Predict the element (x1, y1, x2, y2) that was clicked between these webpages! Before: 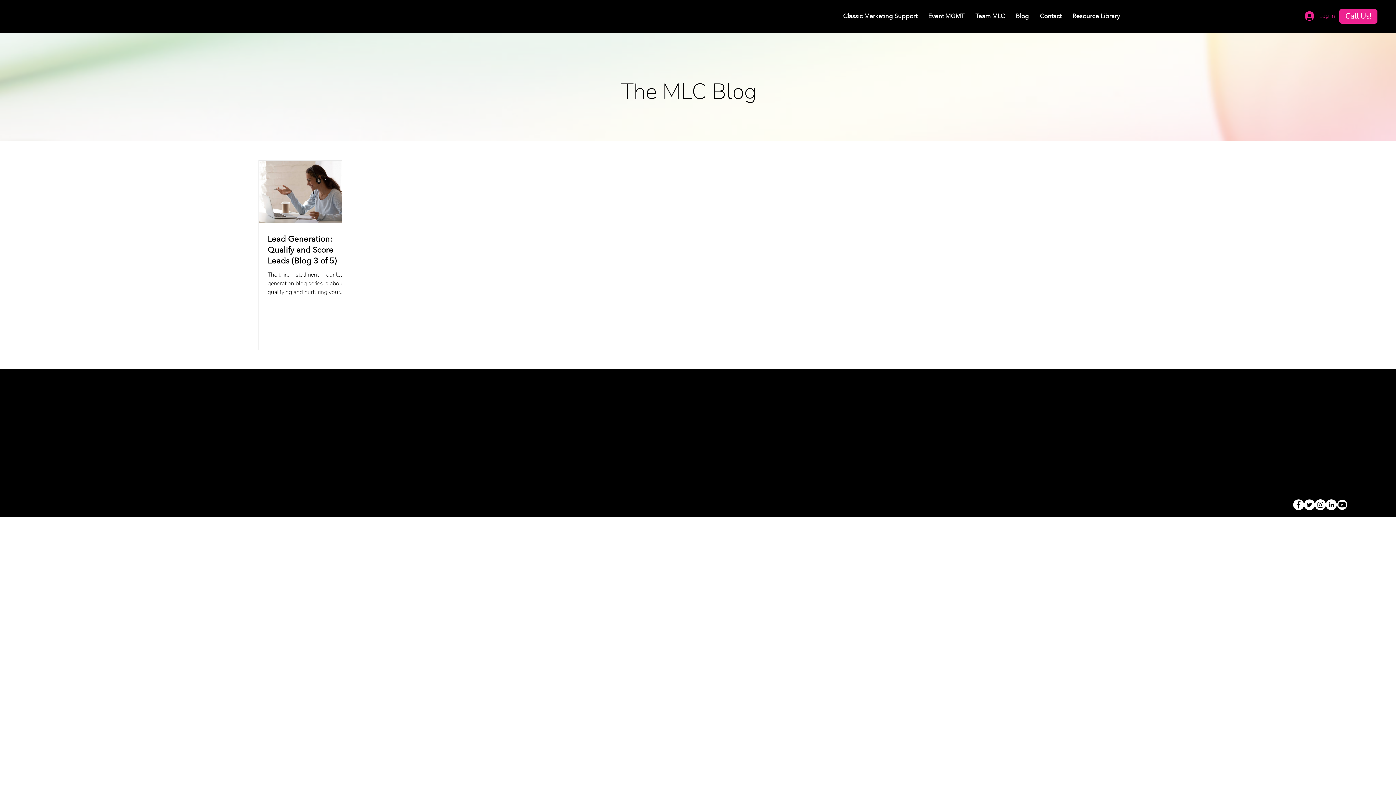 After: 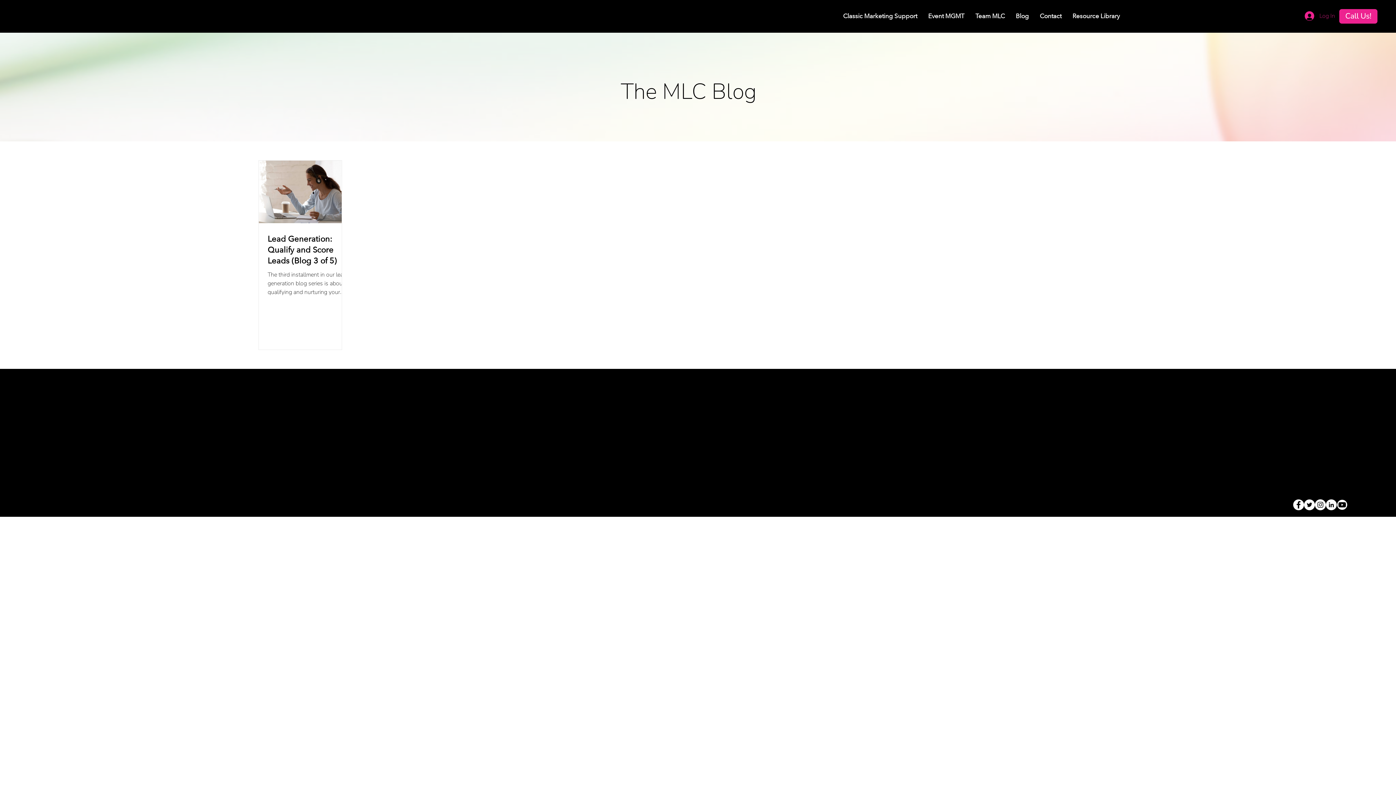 Action: label: Twitter bbox: (1304, 499, 1315, 510)